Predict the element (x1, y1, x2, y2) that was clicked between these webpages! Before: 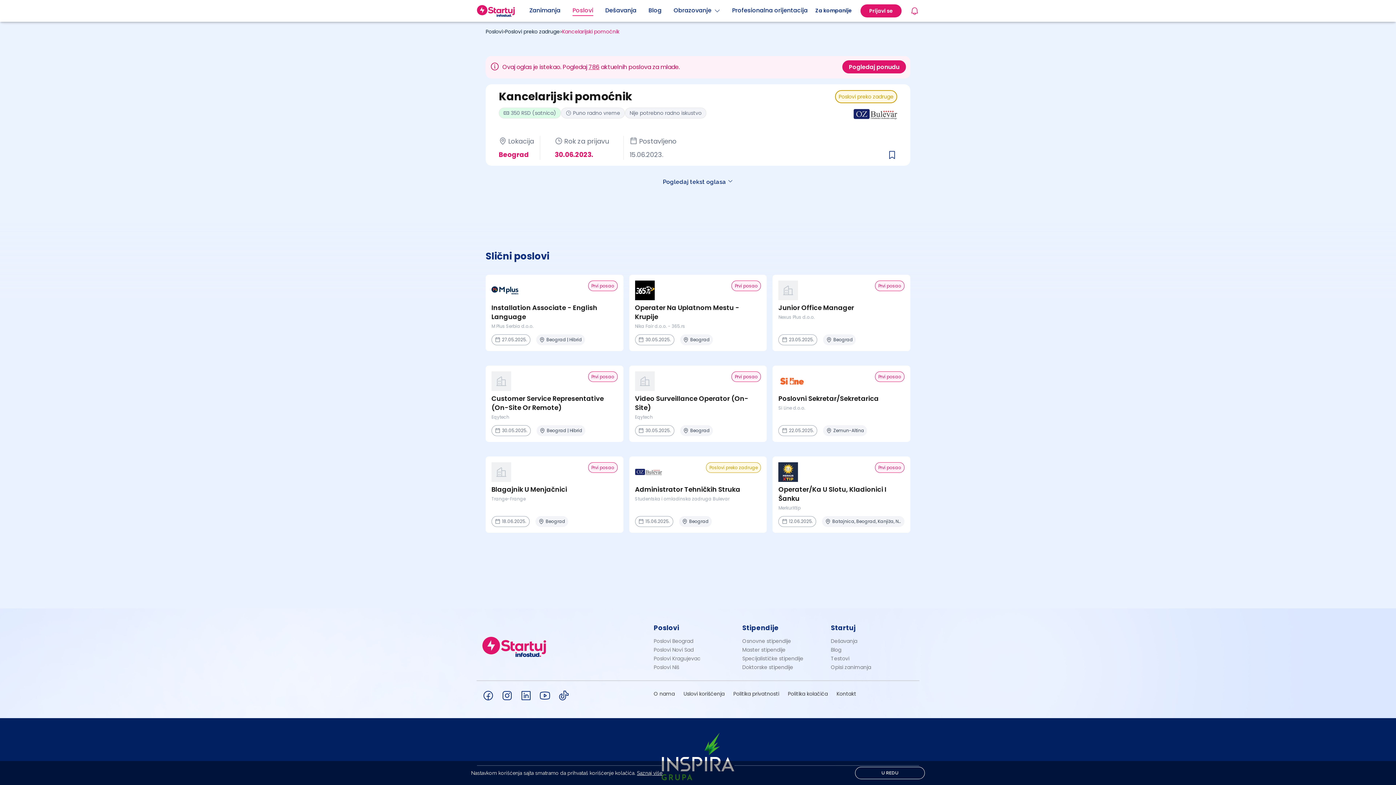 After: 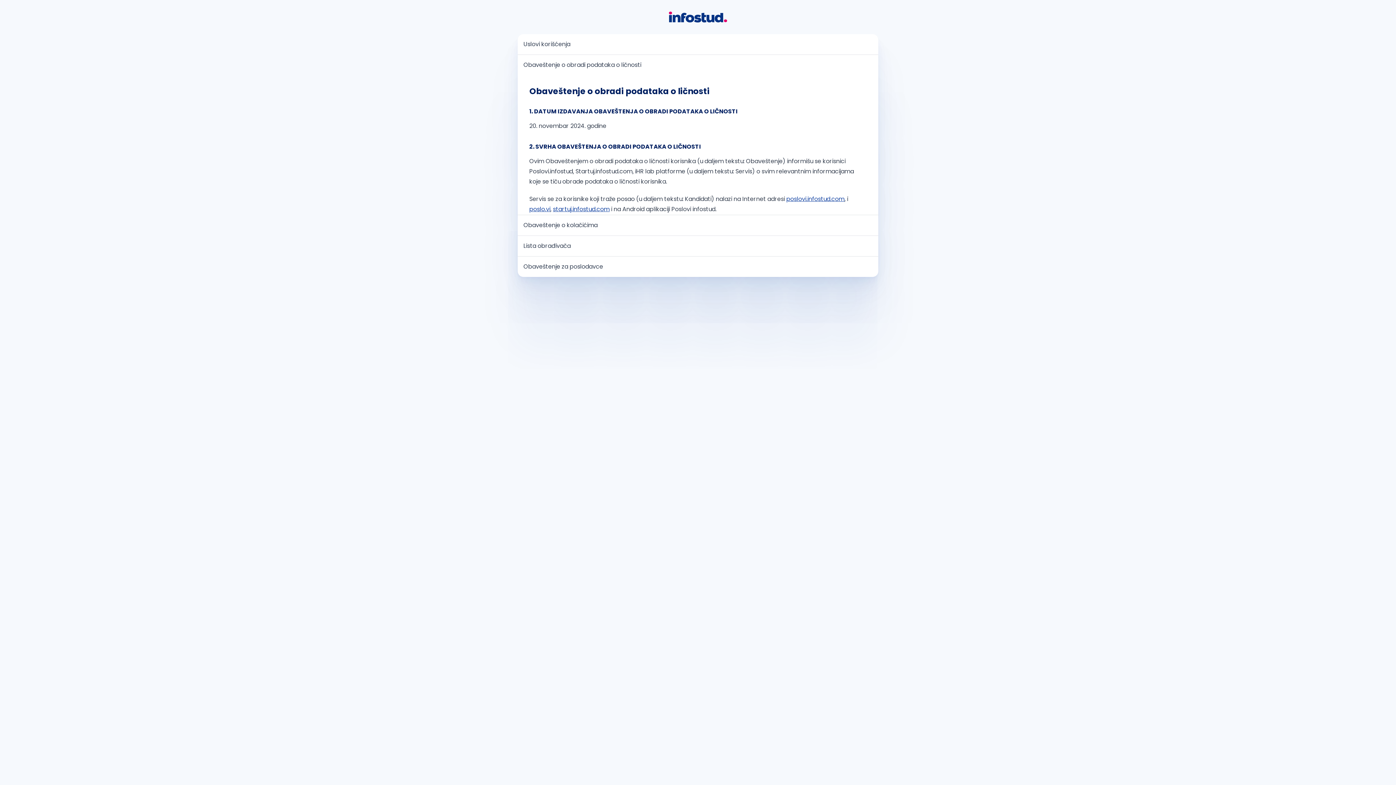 Action: bbox: (733, 690, 779, 698) label: Politika privatnosti